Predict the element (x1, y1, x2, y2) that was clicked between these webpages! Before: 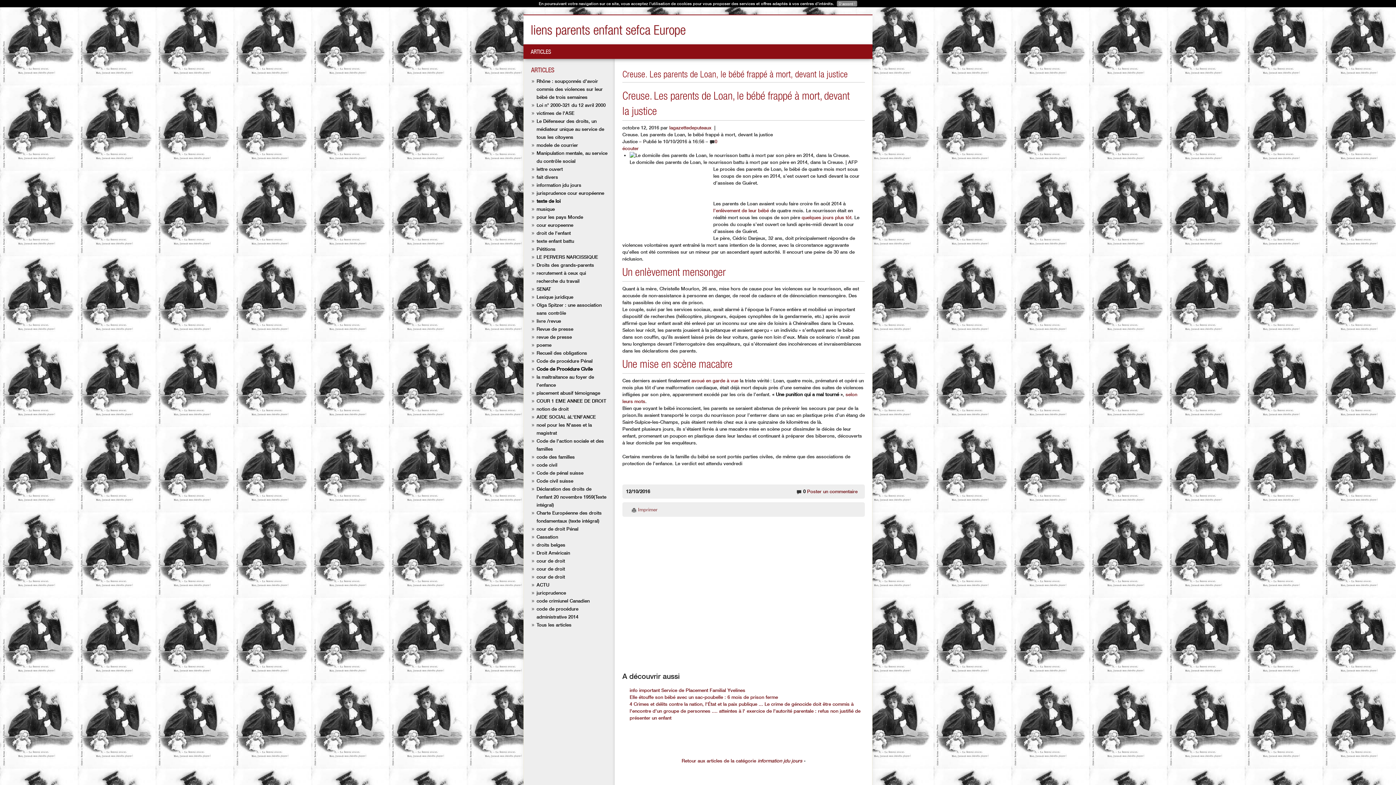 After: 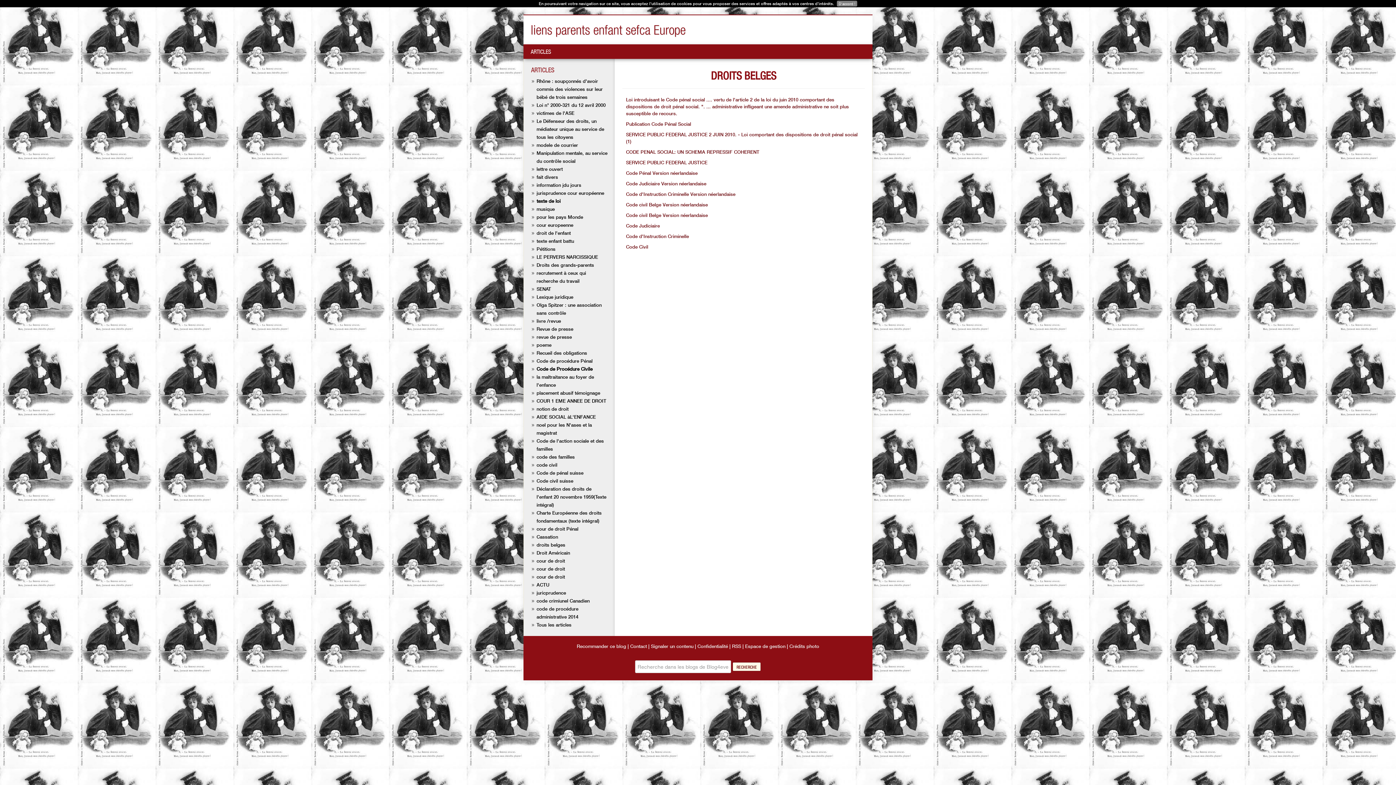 Action: bbox: (536, 542, 565, 548) label: droits belges